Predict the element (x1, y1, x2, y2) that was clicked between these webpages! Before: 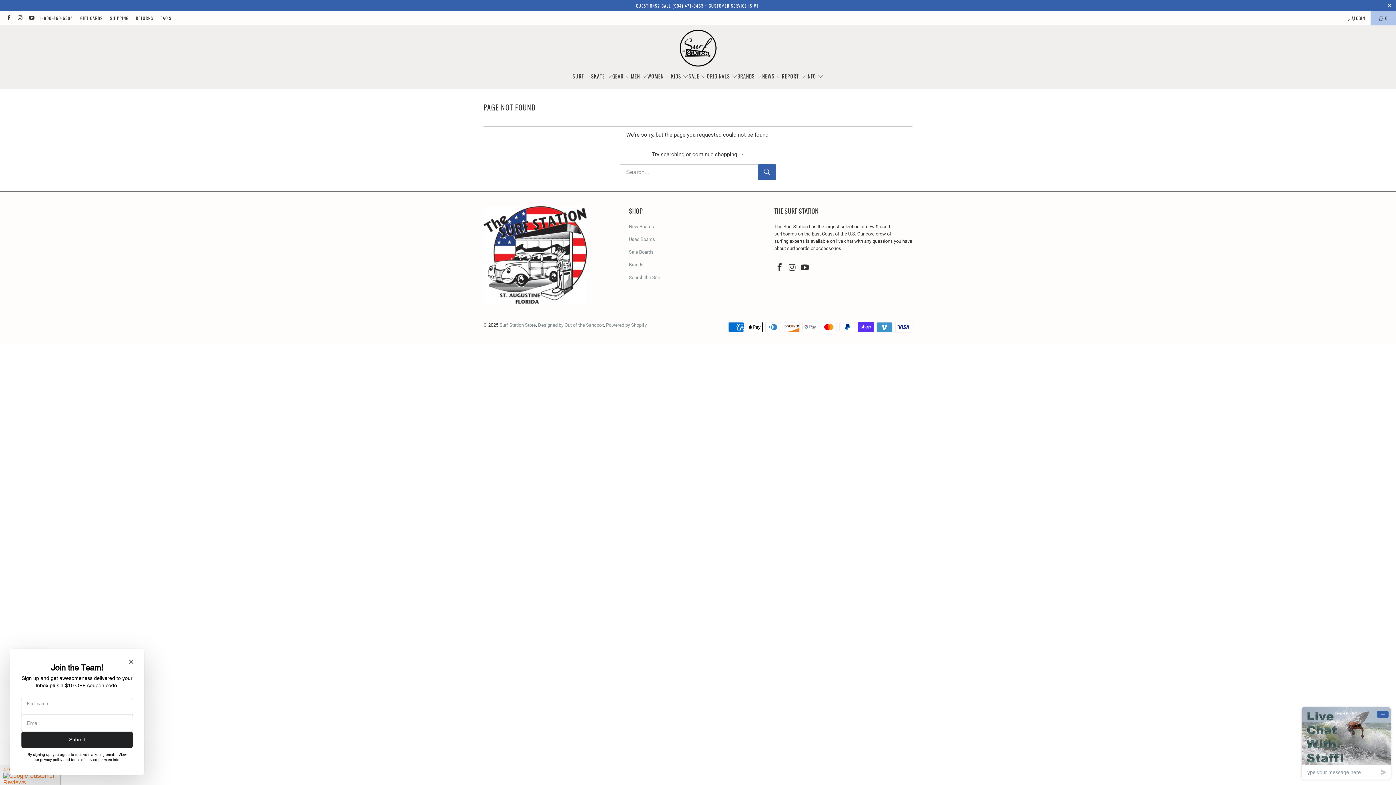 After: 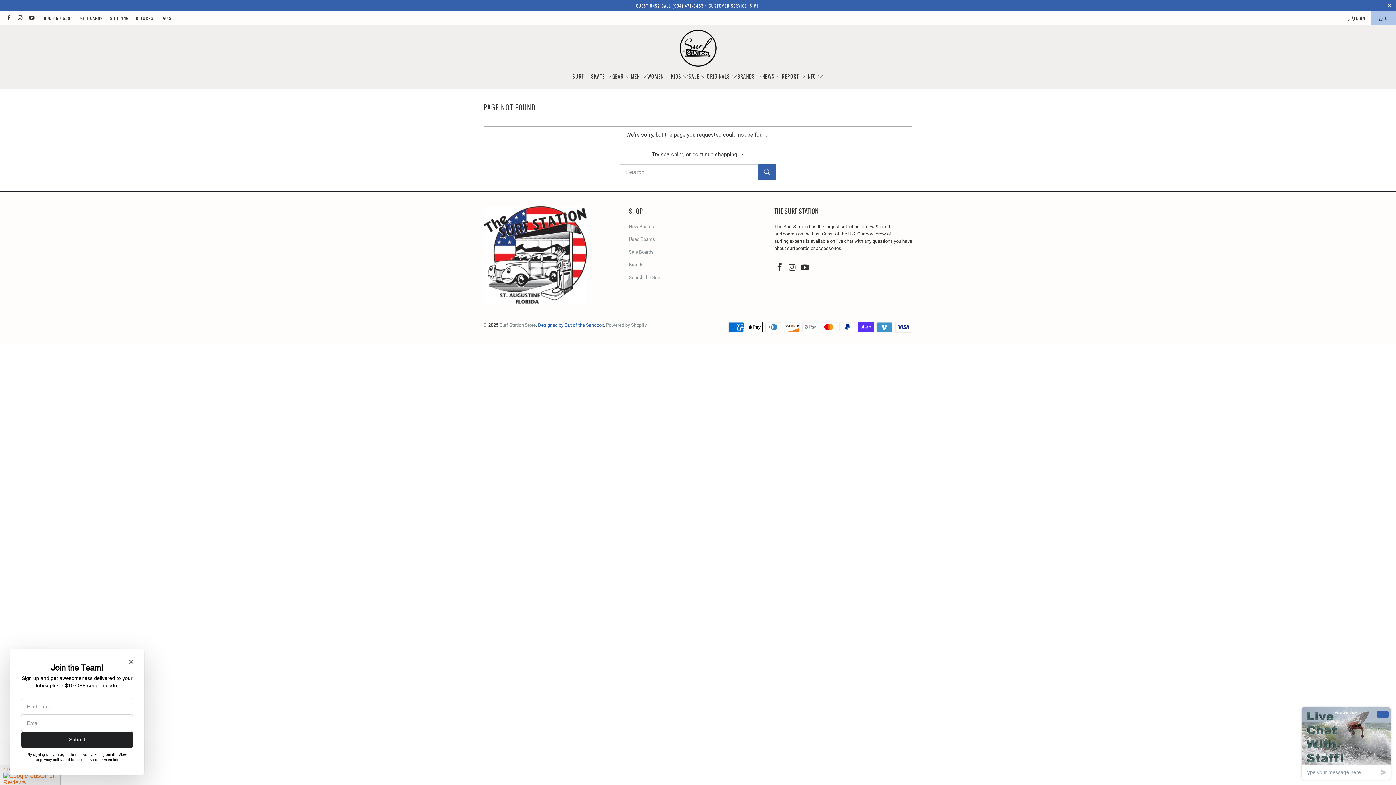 Action: bbox: (538, 322, 604, 328) label: Designed by Out of the Sandbox